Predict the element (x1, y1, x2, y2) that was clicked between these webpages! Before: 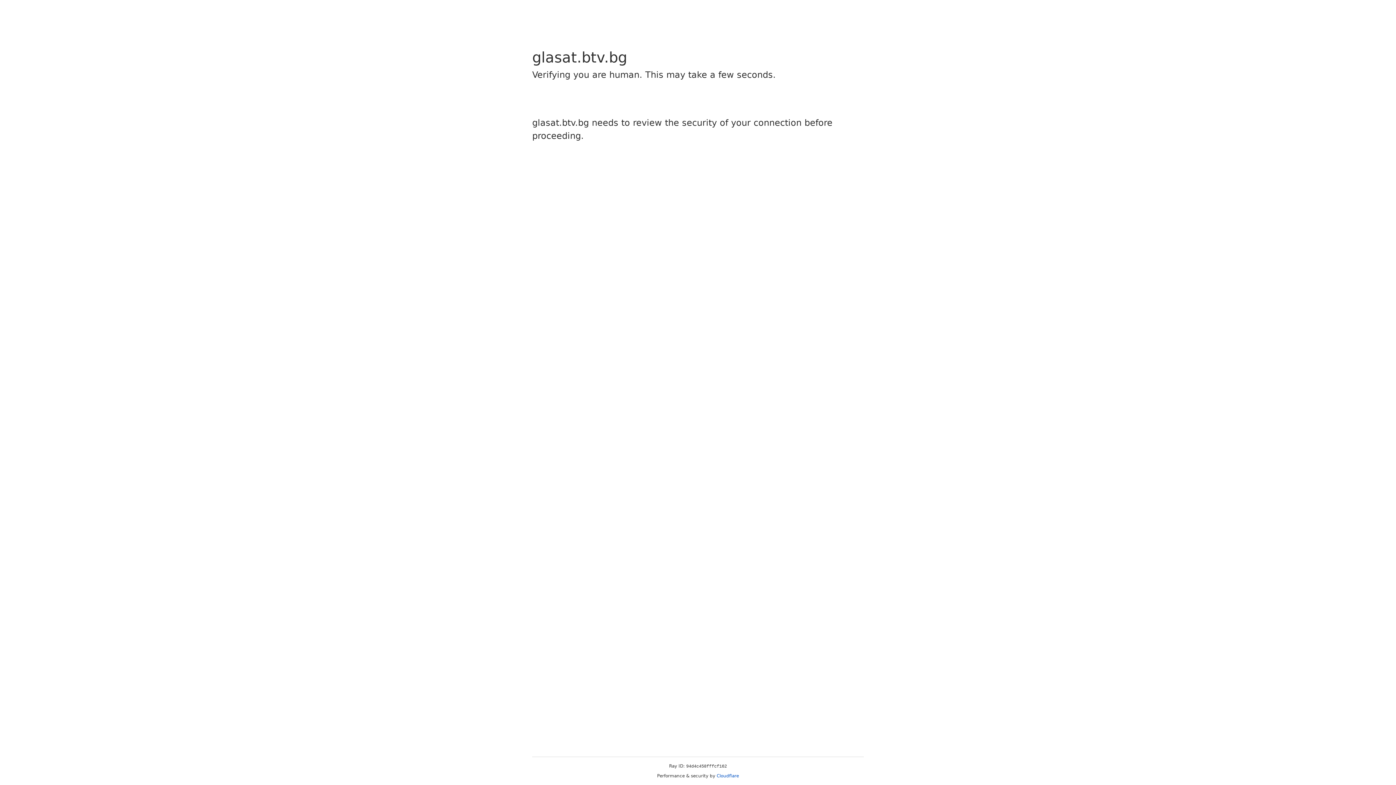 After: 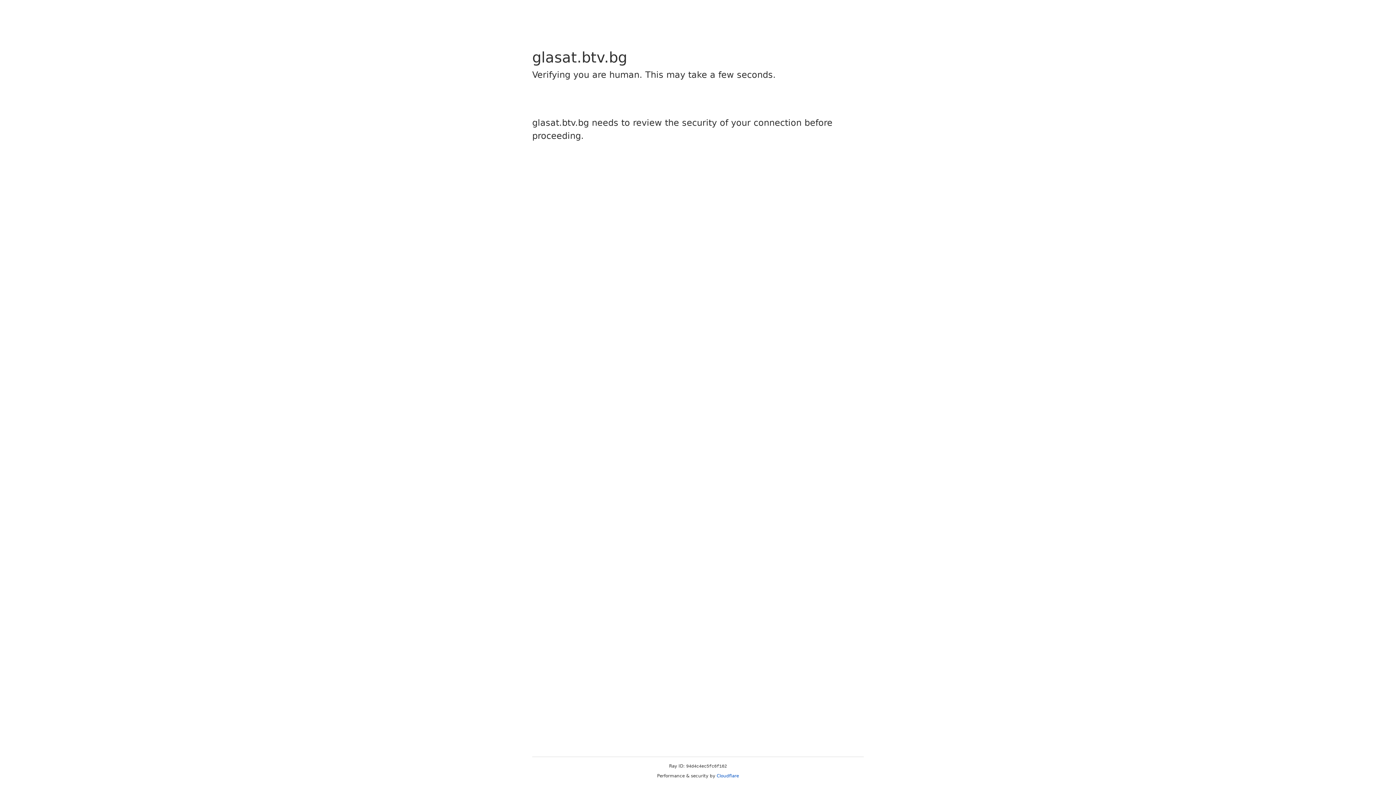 Action: label: Cloudflare bbox: (716, 773, 739, 778)